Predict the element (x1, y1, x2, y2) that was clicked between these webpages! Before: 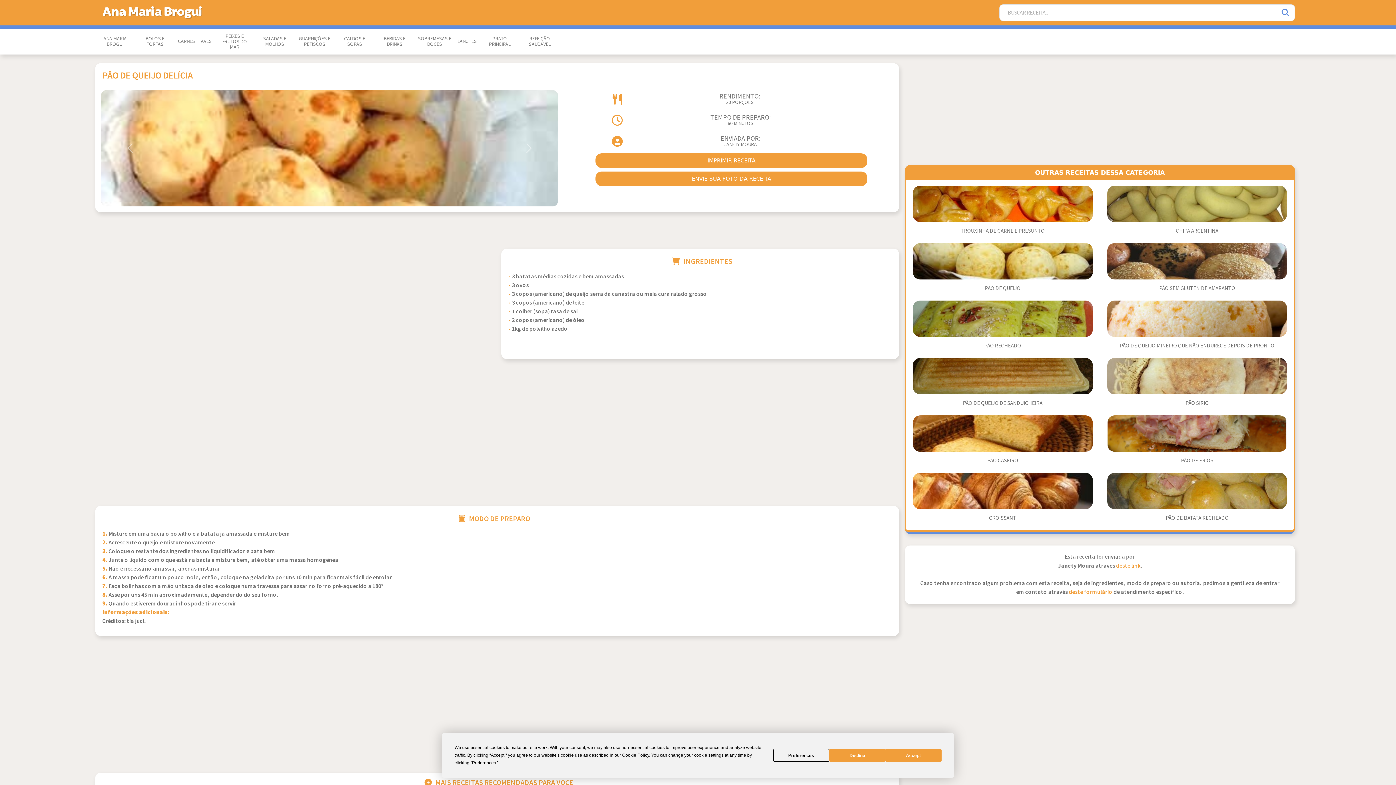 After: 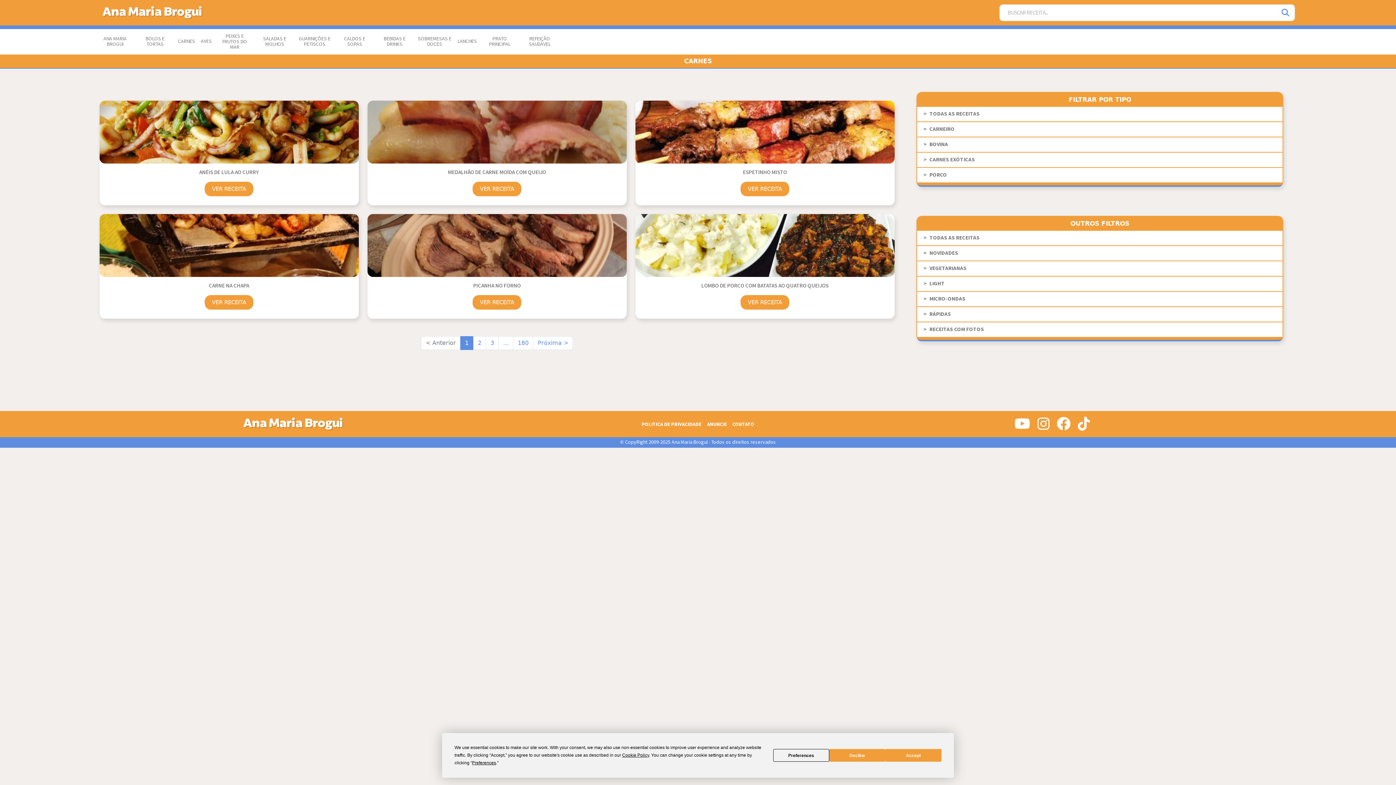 Action: label: CARNES bbox: (175, 30, 198, 52)